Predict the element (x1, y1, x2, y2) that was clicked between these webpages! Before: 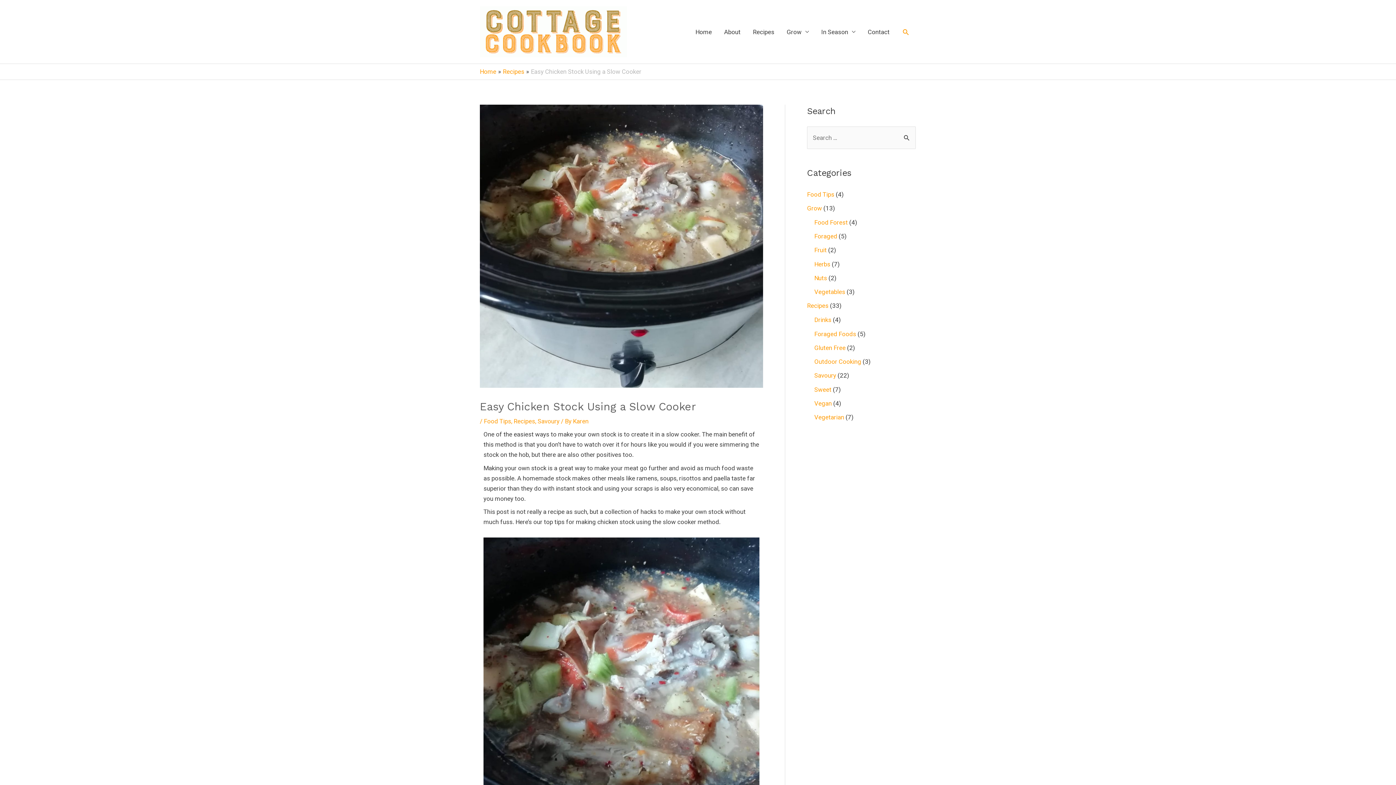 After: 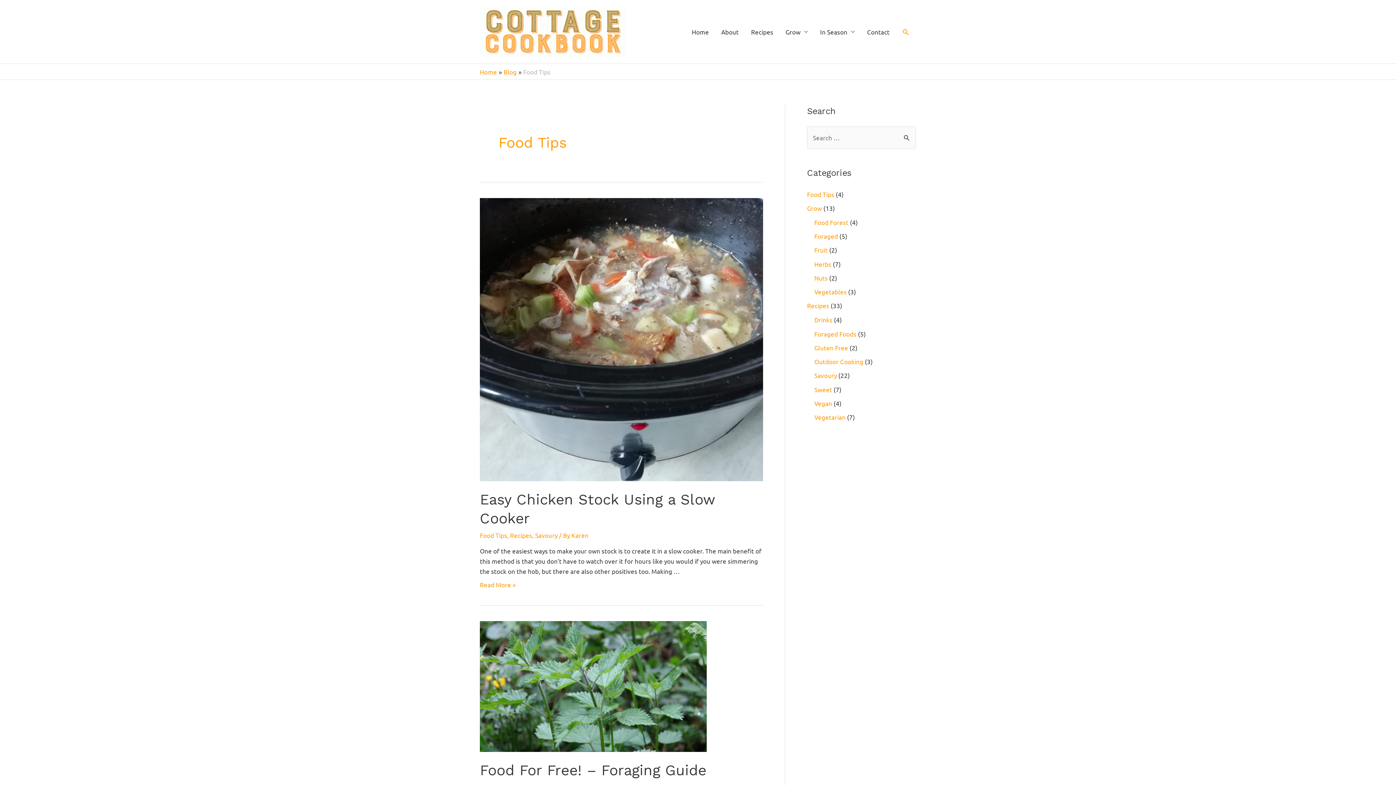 Action: bbox: (484, 417, 511, 425) label: Food Tips